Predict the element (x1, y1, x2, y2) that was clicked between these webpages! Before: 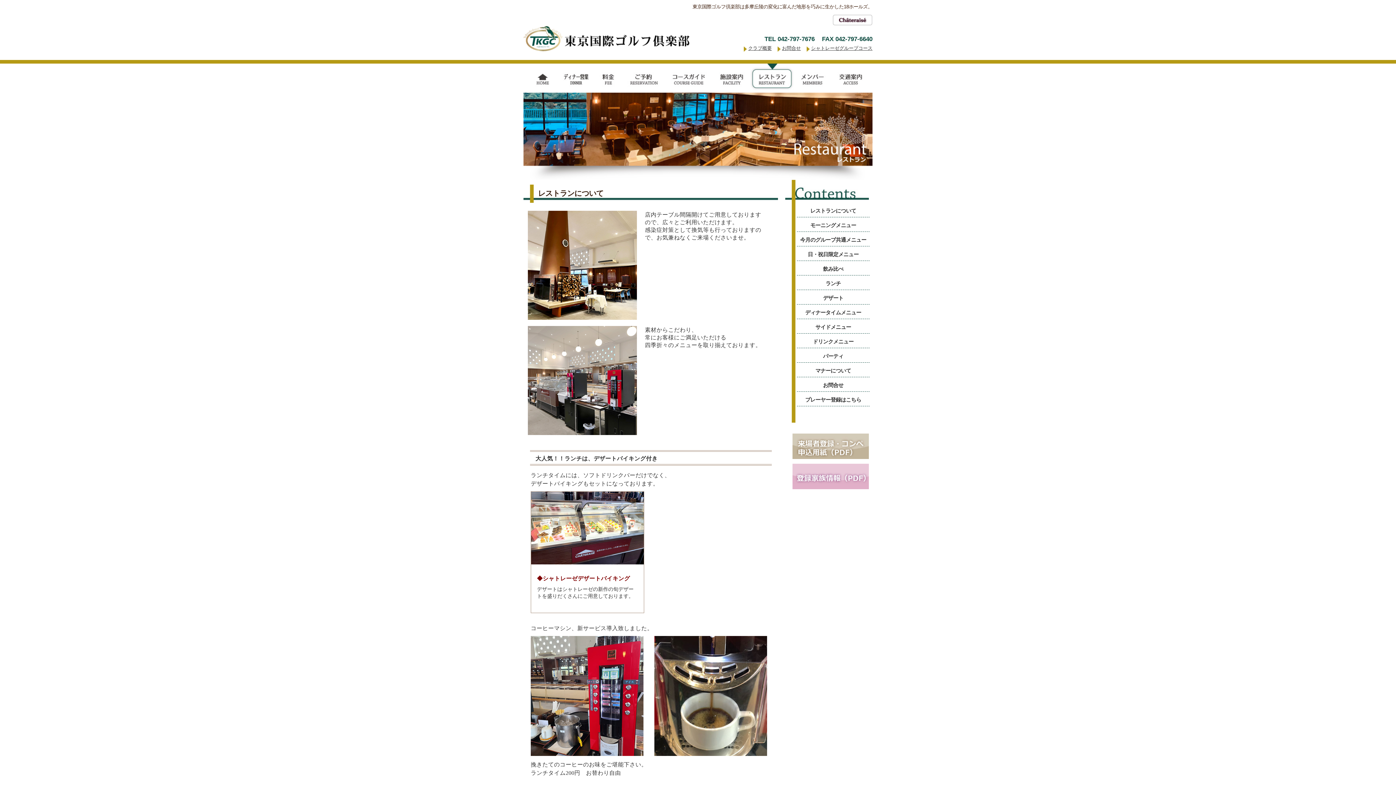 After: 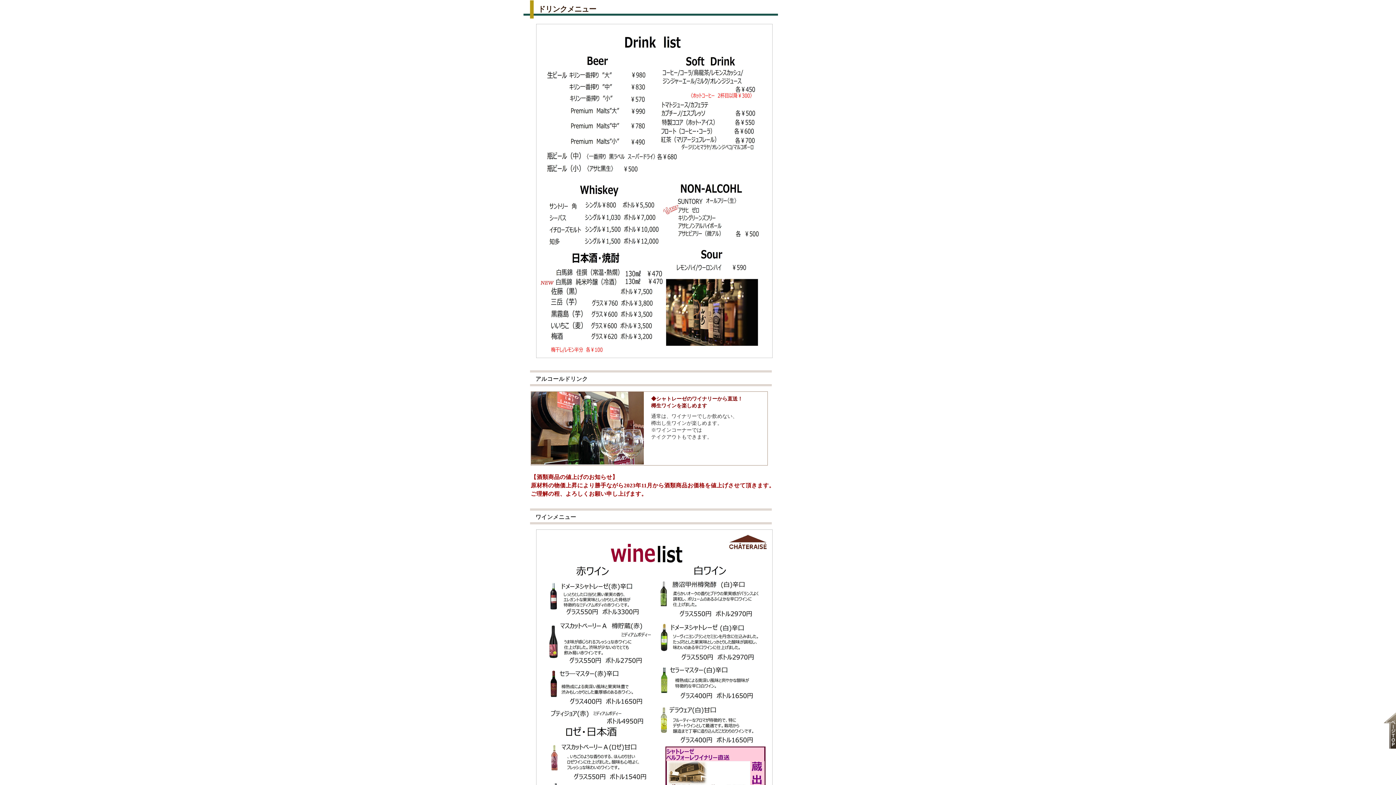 Action: label: ドリンクメニュー bbox: (813, 338, 853, 344)